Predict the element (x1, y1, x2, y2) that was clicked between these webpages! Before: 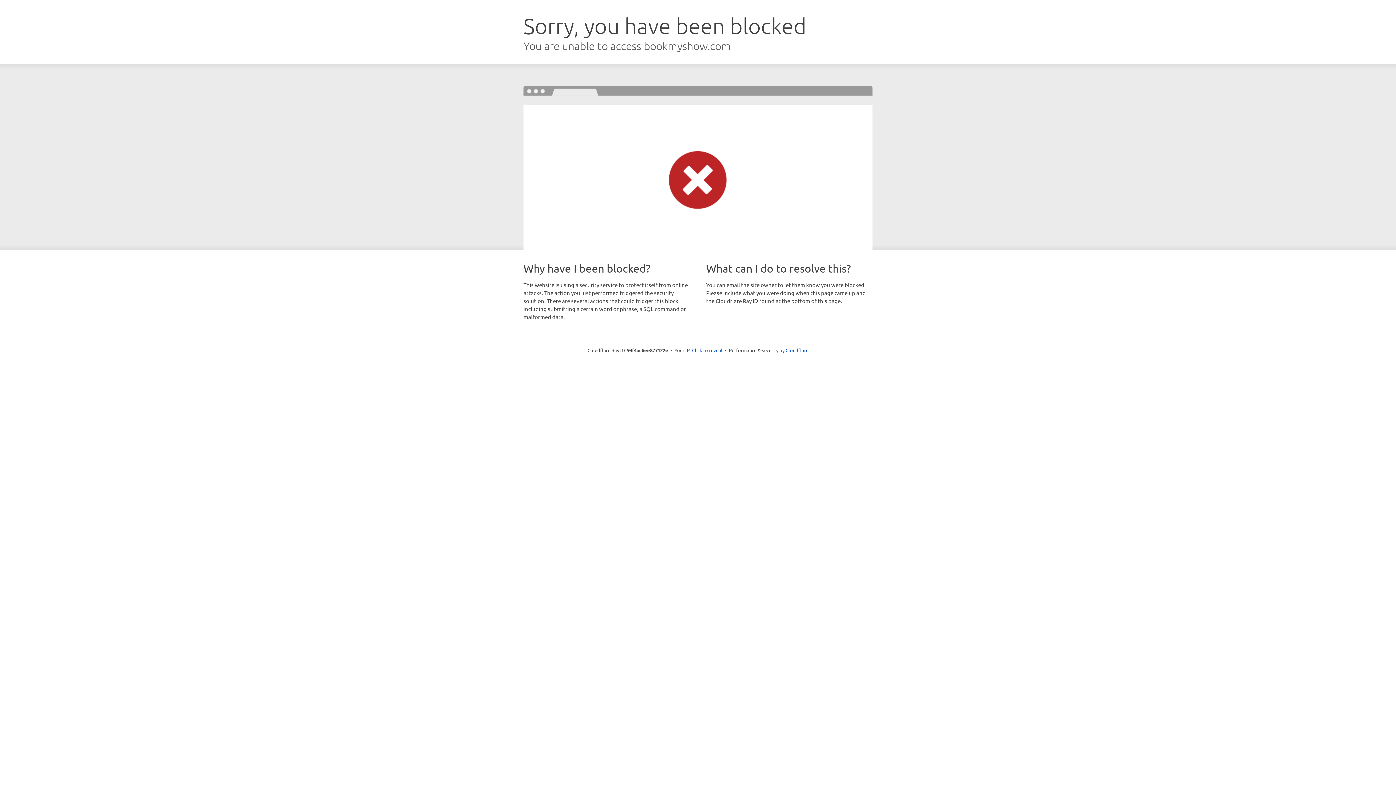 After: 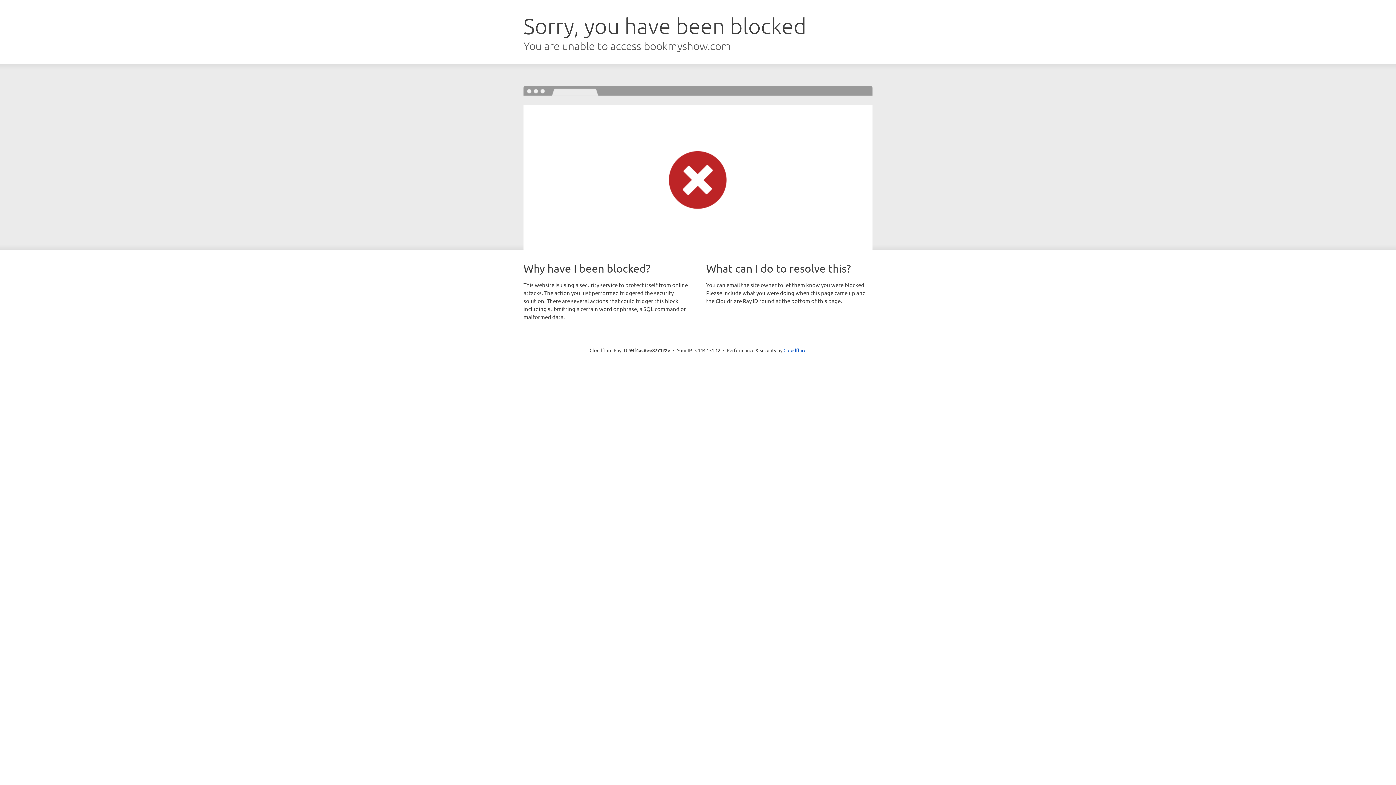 Action: bbox: (692, 346, 722, 353) label: Click to reveal